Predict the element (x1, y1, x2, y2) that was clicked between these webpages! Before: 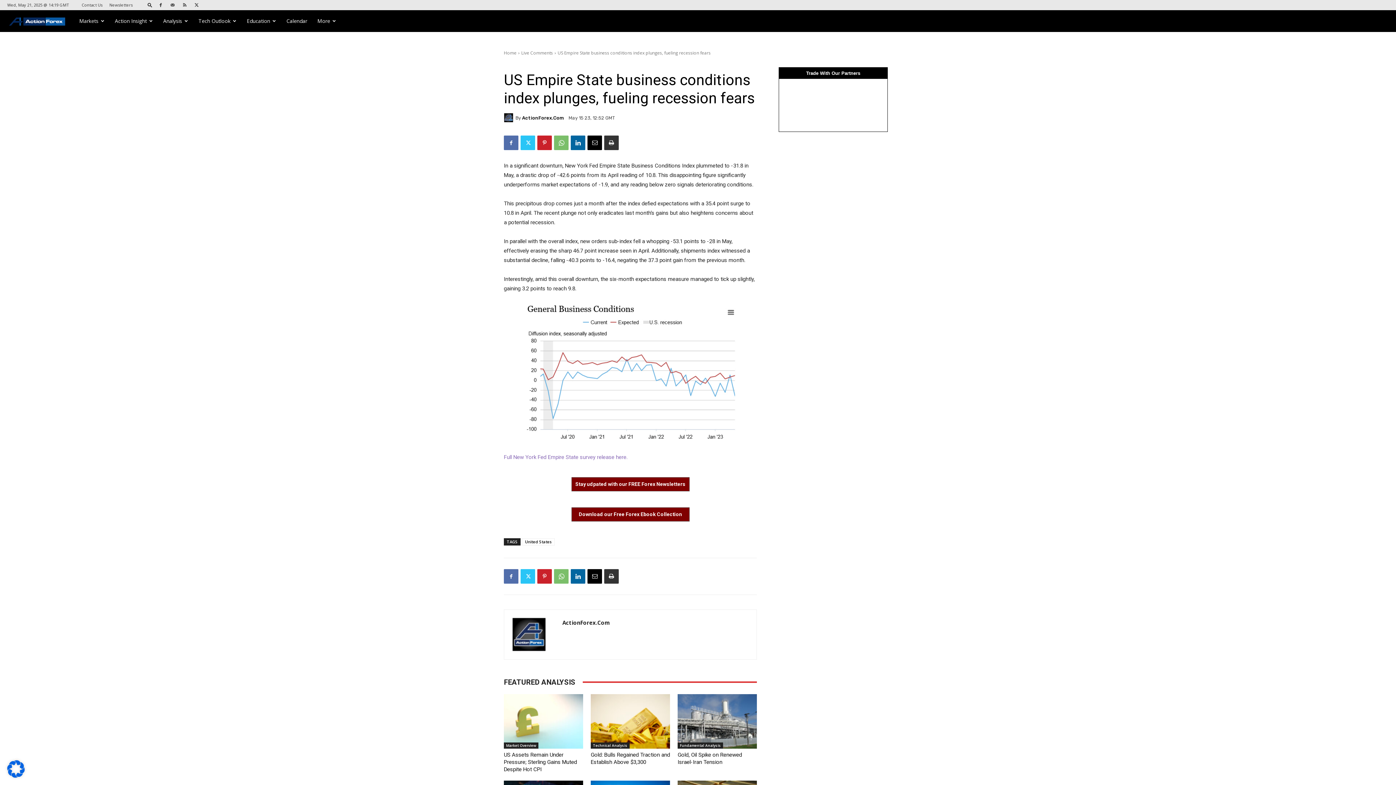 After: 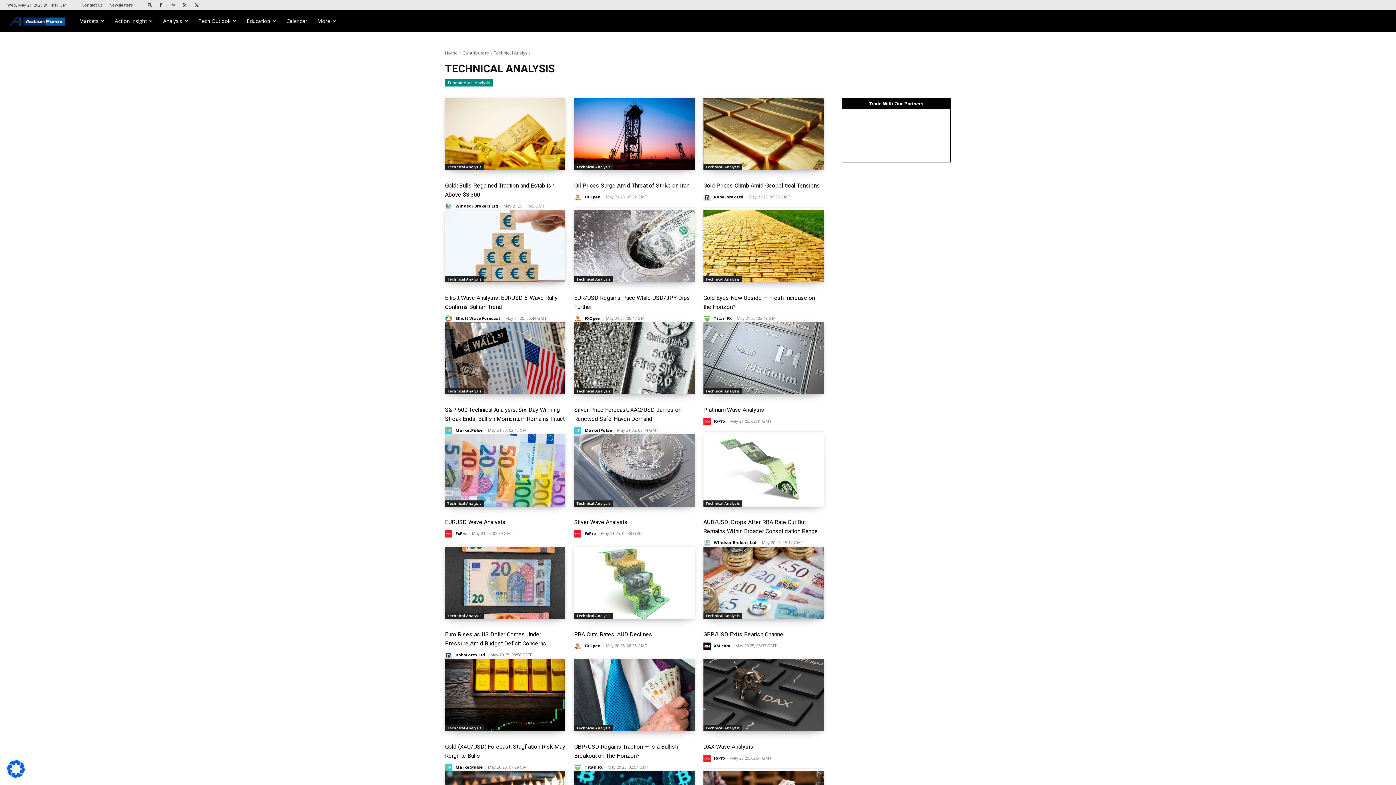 Action: bbox: (590, 742, 629, 749) label: Technical Analysis